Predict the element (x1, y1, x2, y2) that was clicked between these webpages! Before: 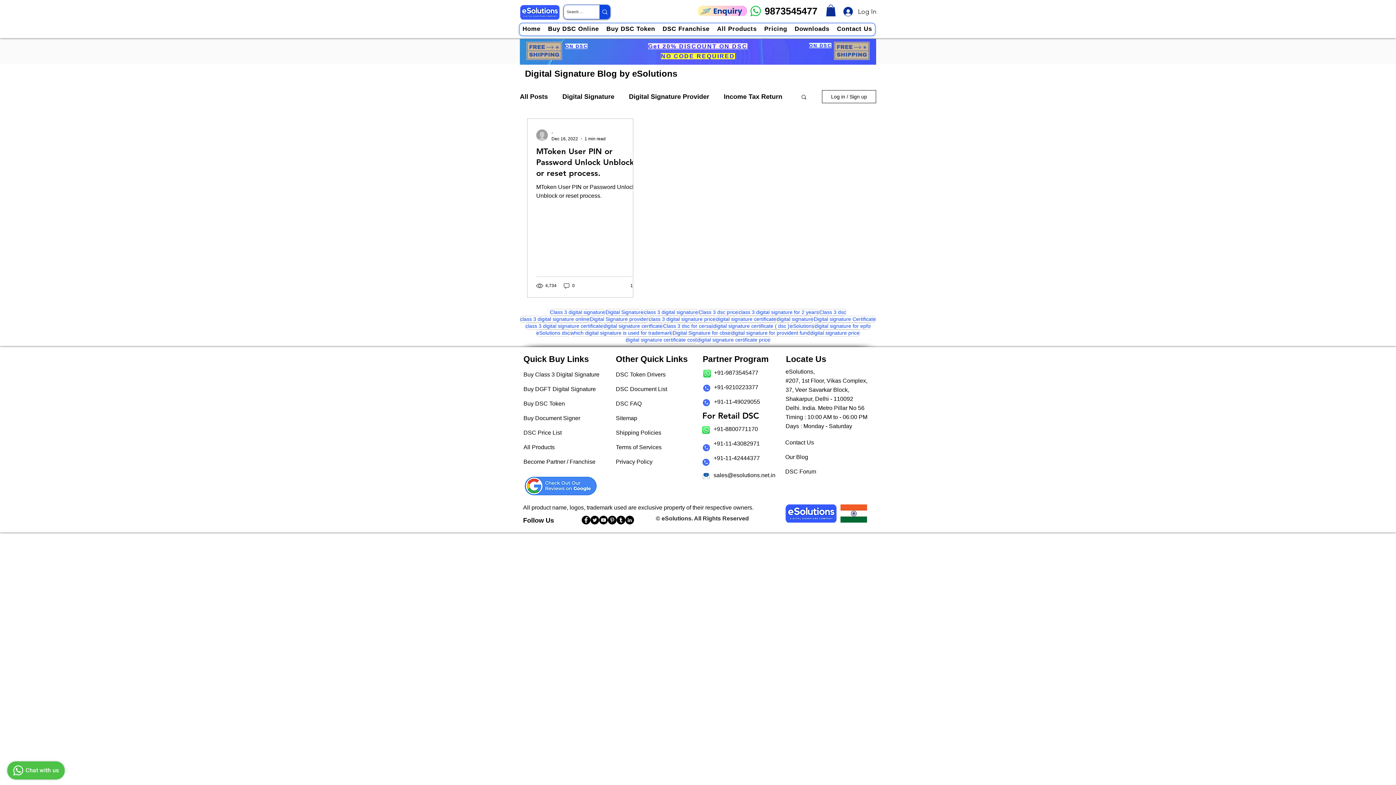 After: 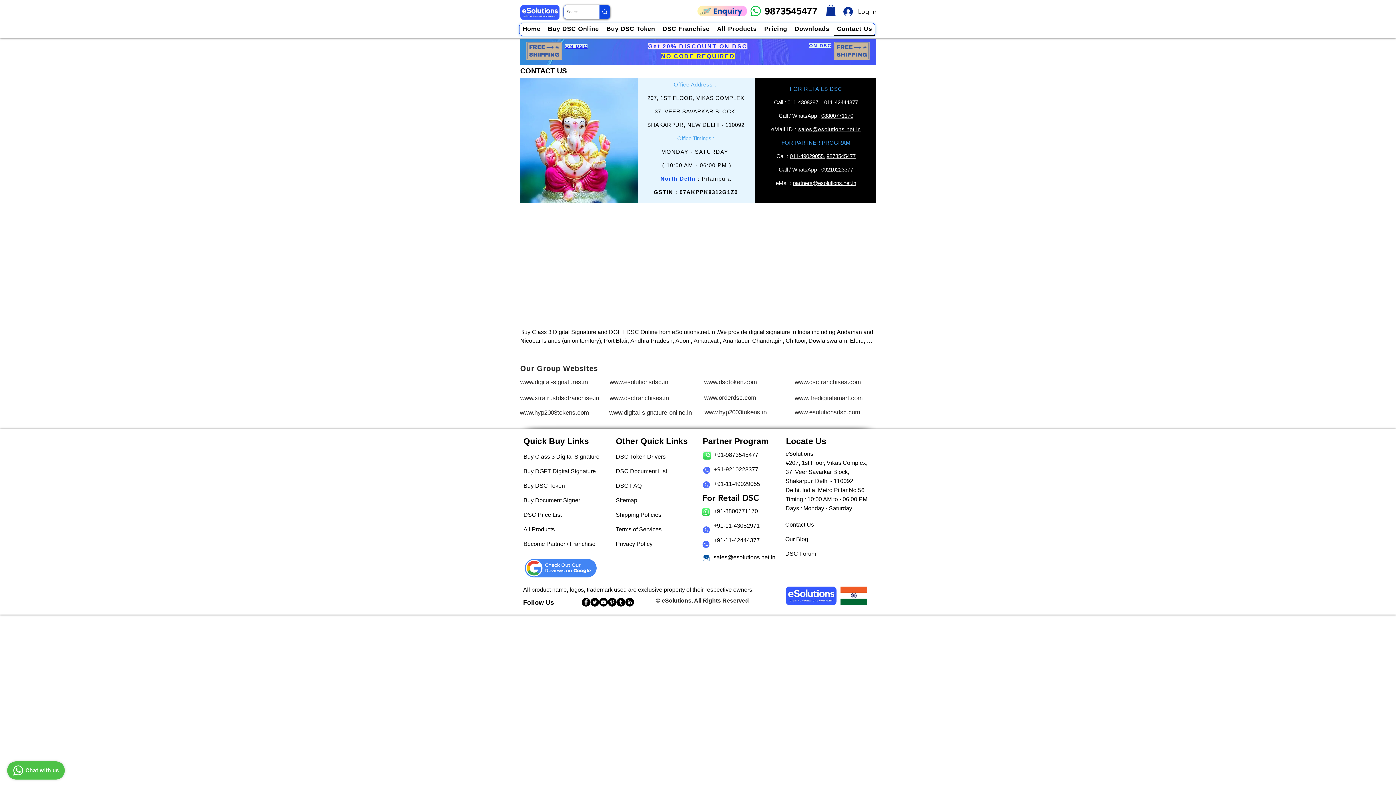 Action: label: Contact Us bbox: (785, 439, 814, 445)